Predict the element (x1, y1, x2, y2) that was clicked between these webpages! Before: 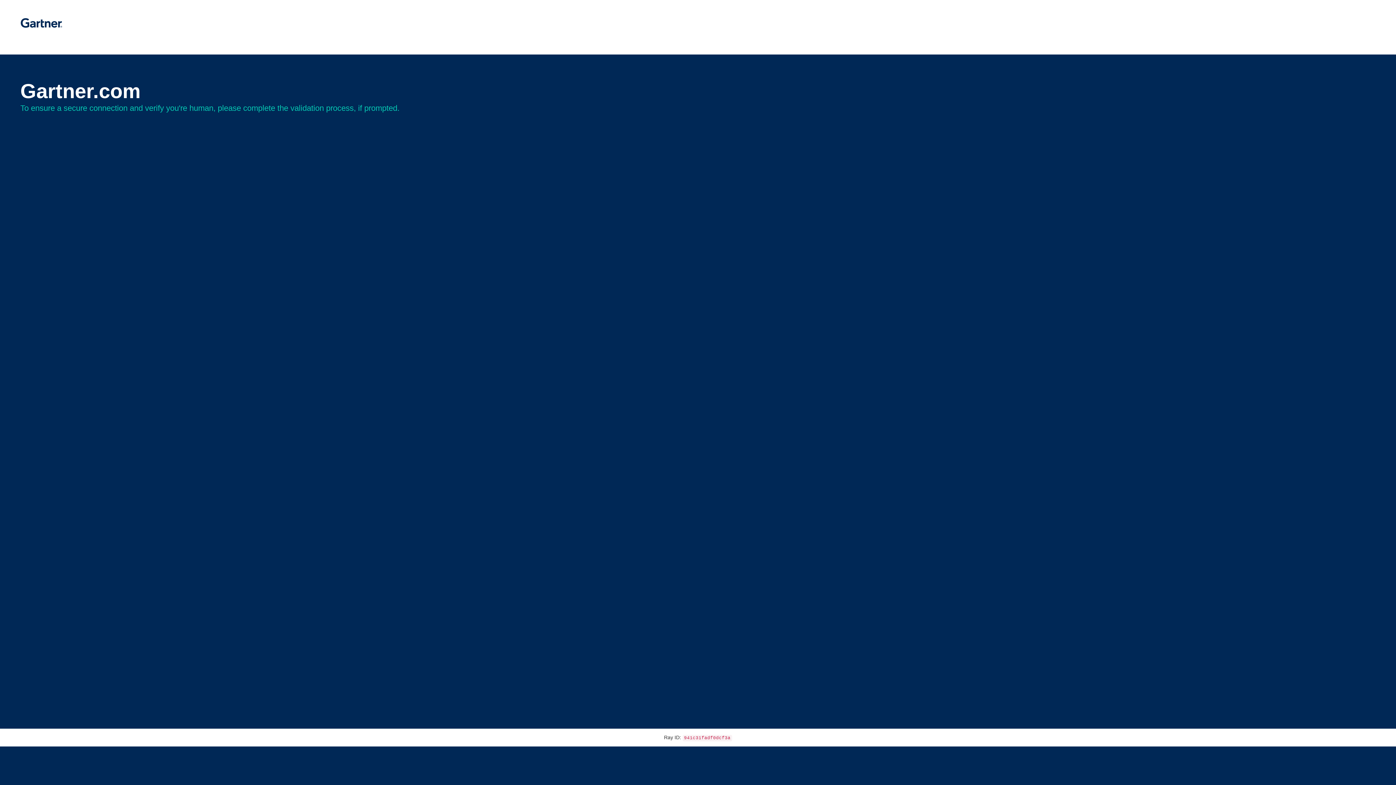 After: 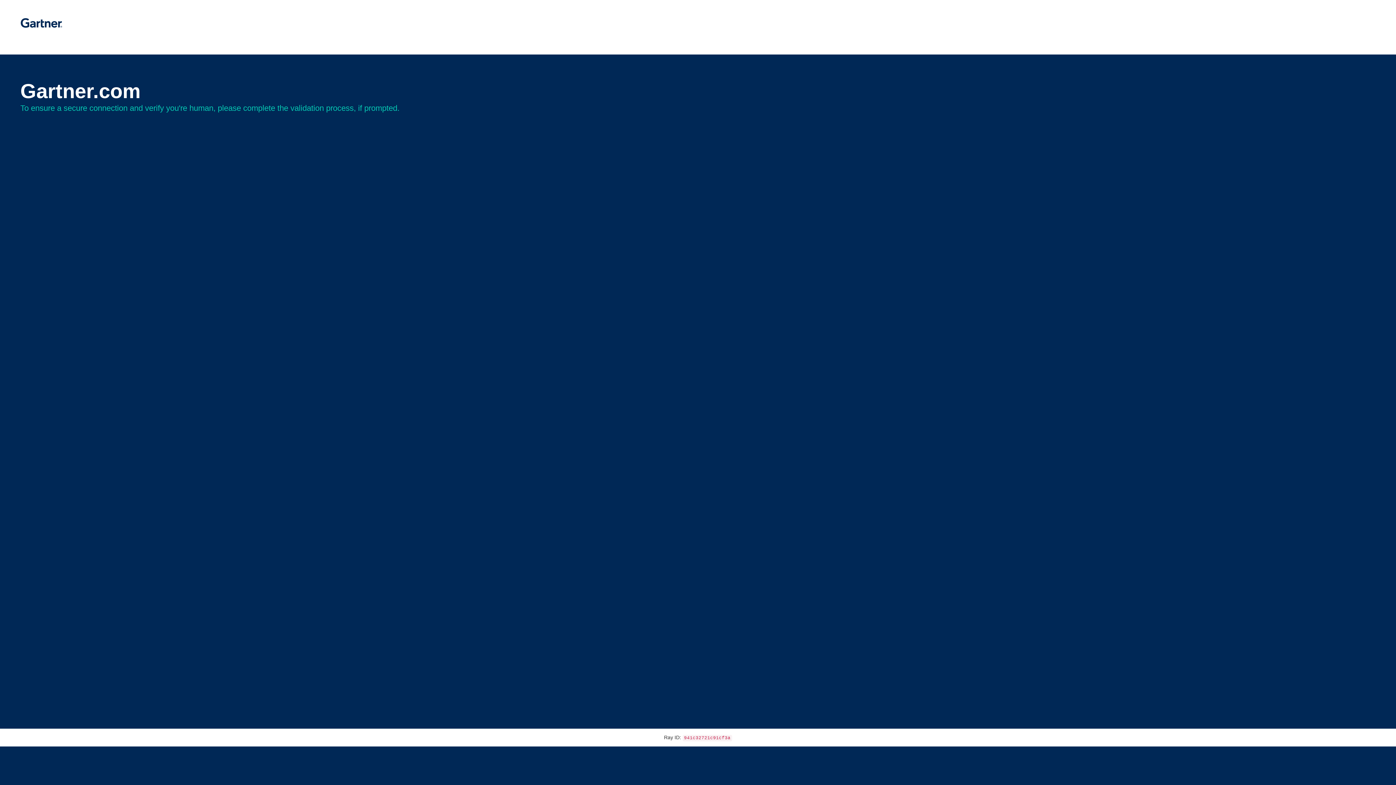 Action: bbox: (20, 30, 62, 35)